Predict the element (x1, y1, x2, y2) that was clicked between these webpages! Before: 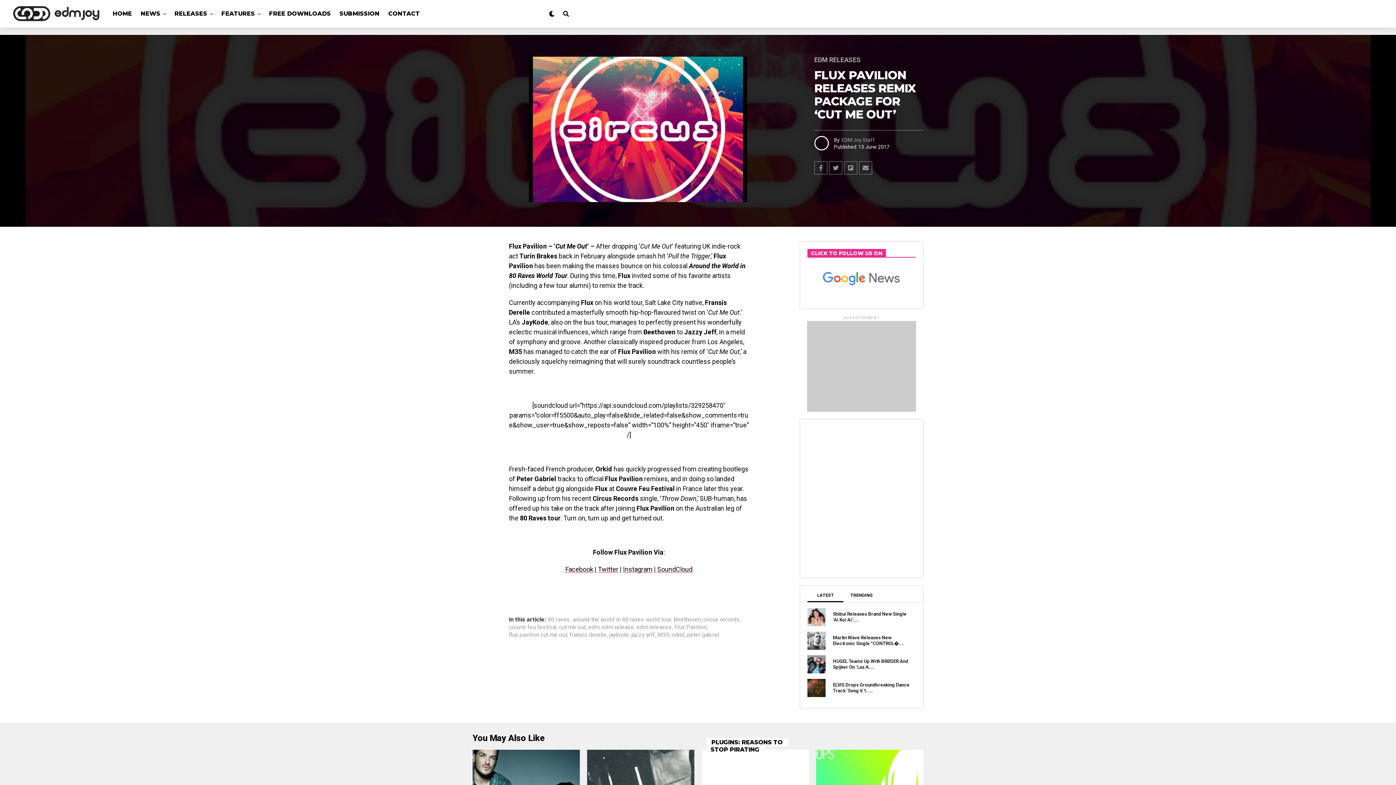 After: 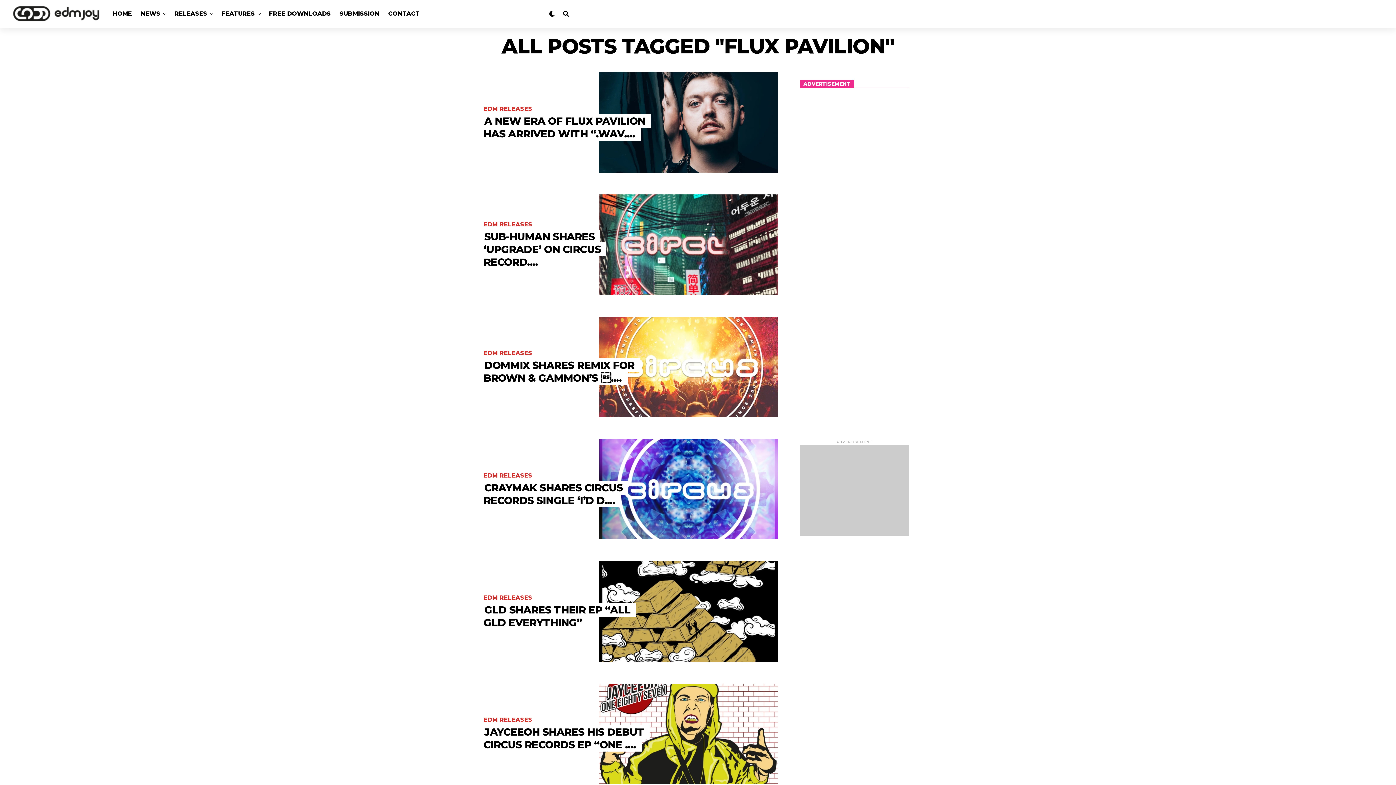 Action: label: Flux Pavilion bbox: (674, 624, 706, 630)